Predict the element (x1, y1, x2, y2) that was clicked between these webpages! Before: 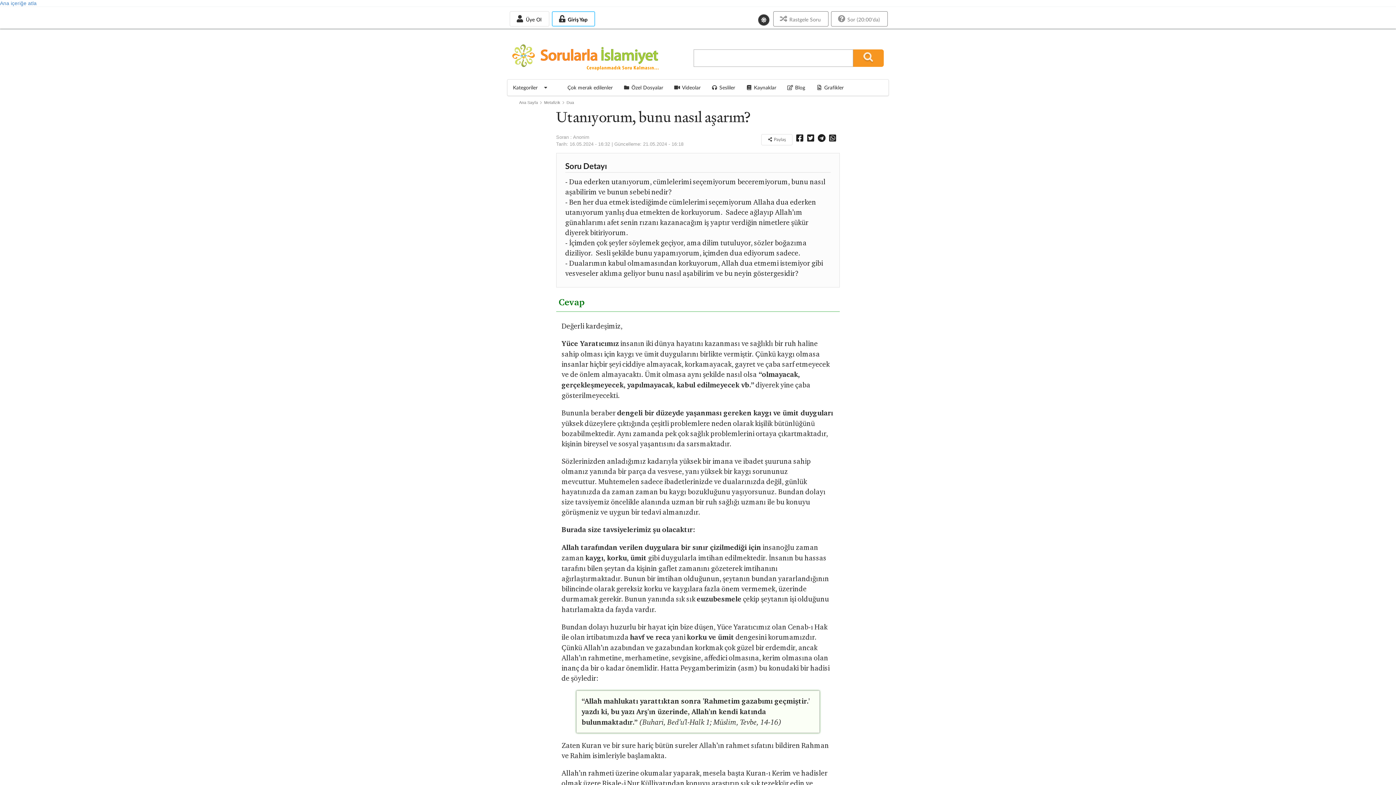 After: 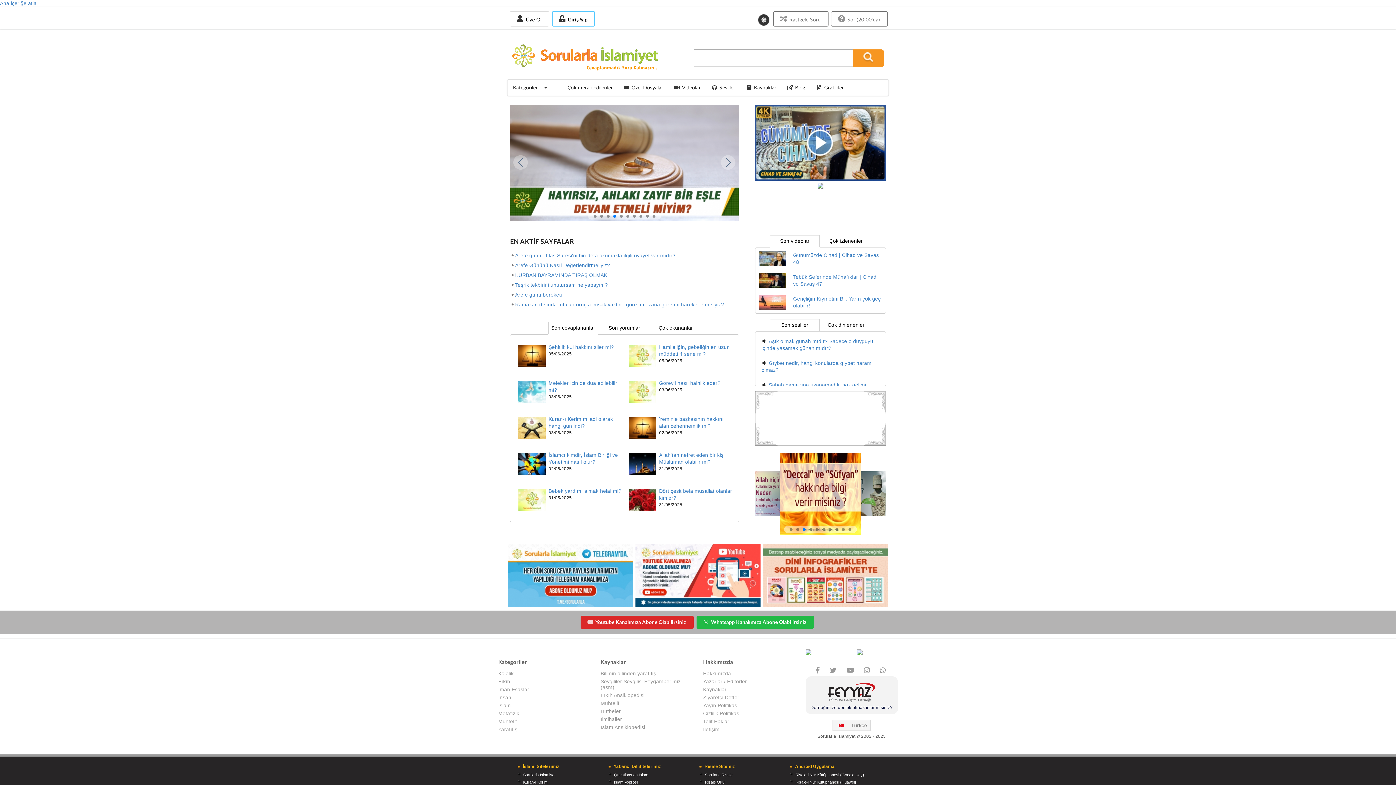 Action: label: Ana Sayfa bbox: (519, 99, 538, 105)